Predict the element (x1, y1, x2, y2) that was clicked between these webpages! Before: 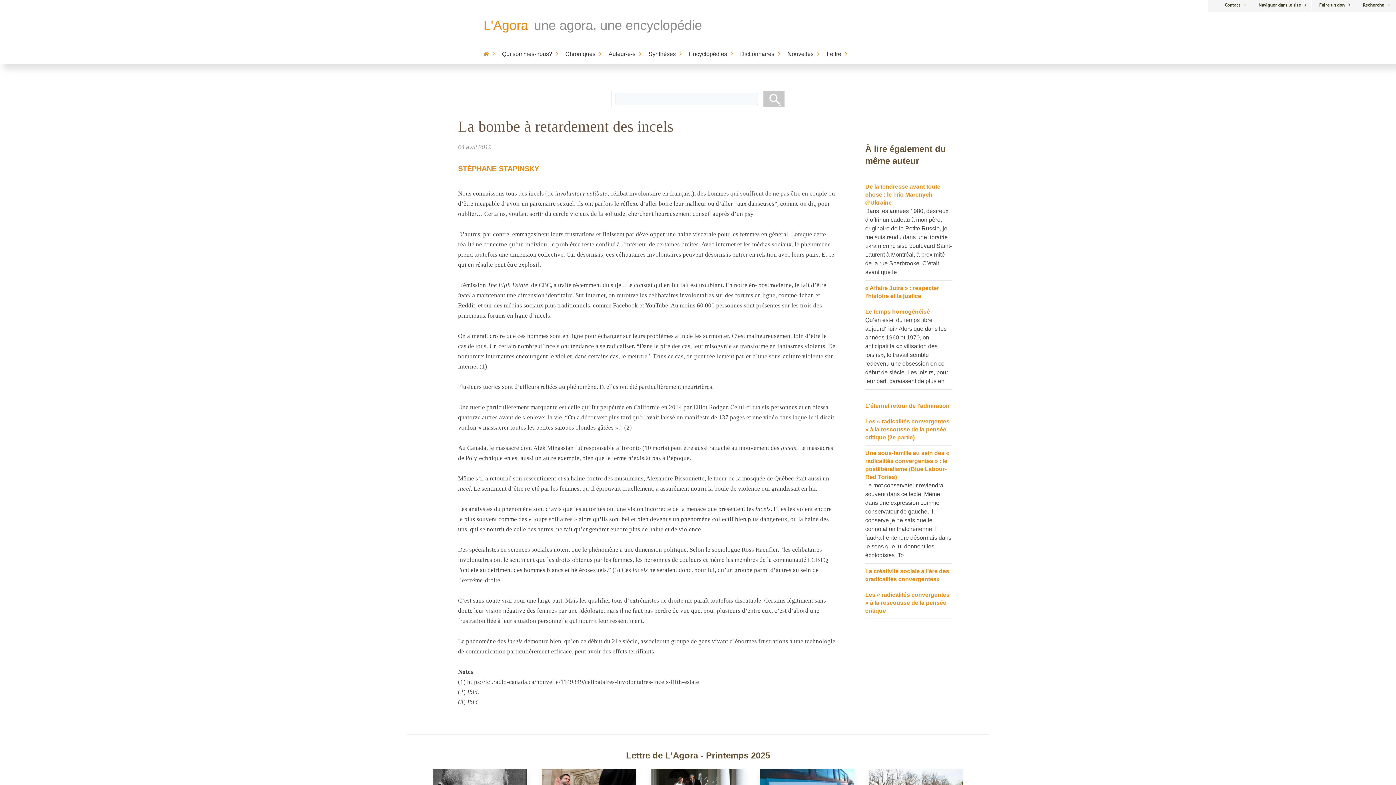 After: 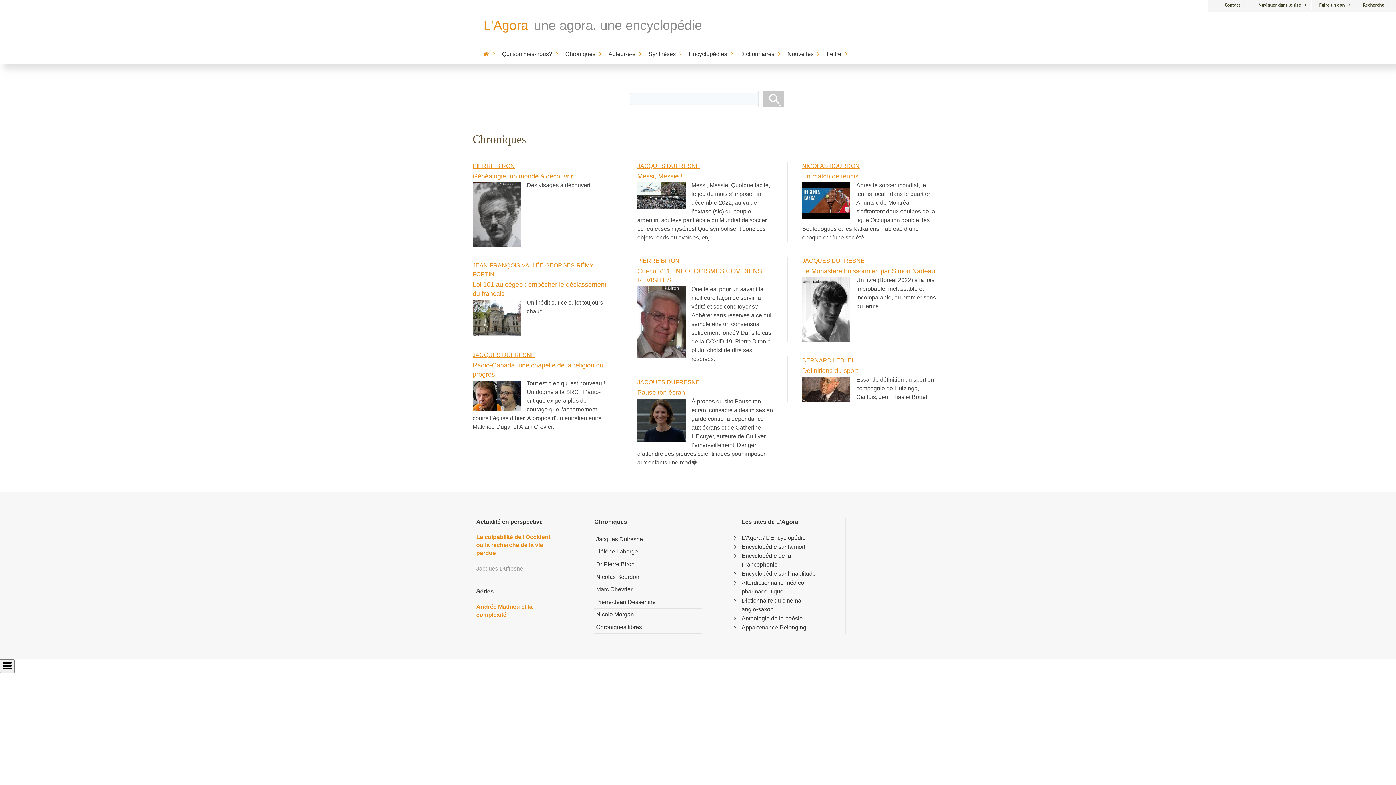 Action: bbox: (561, 45, 605, 63) label: Chroniques